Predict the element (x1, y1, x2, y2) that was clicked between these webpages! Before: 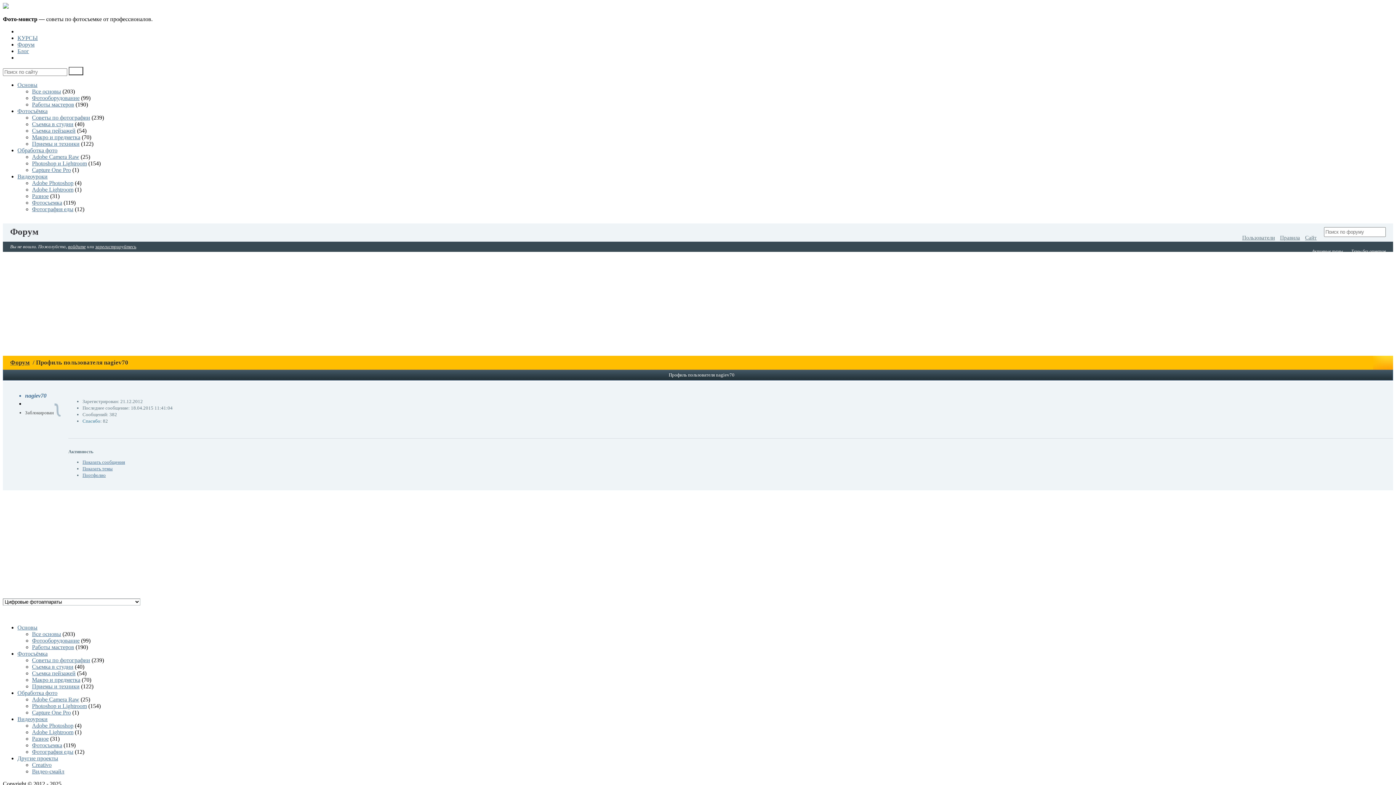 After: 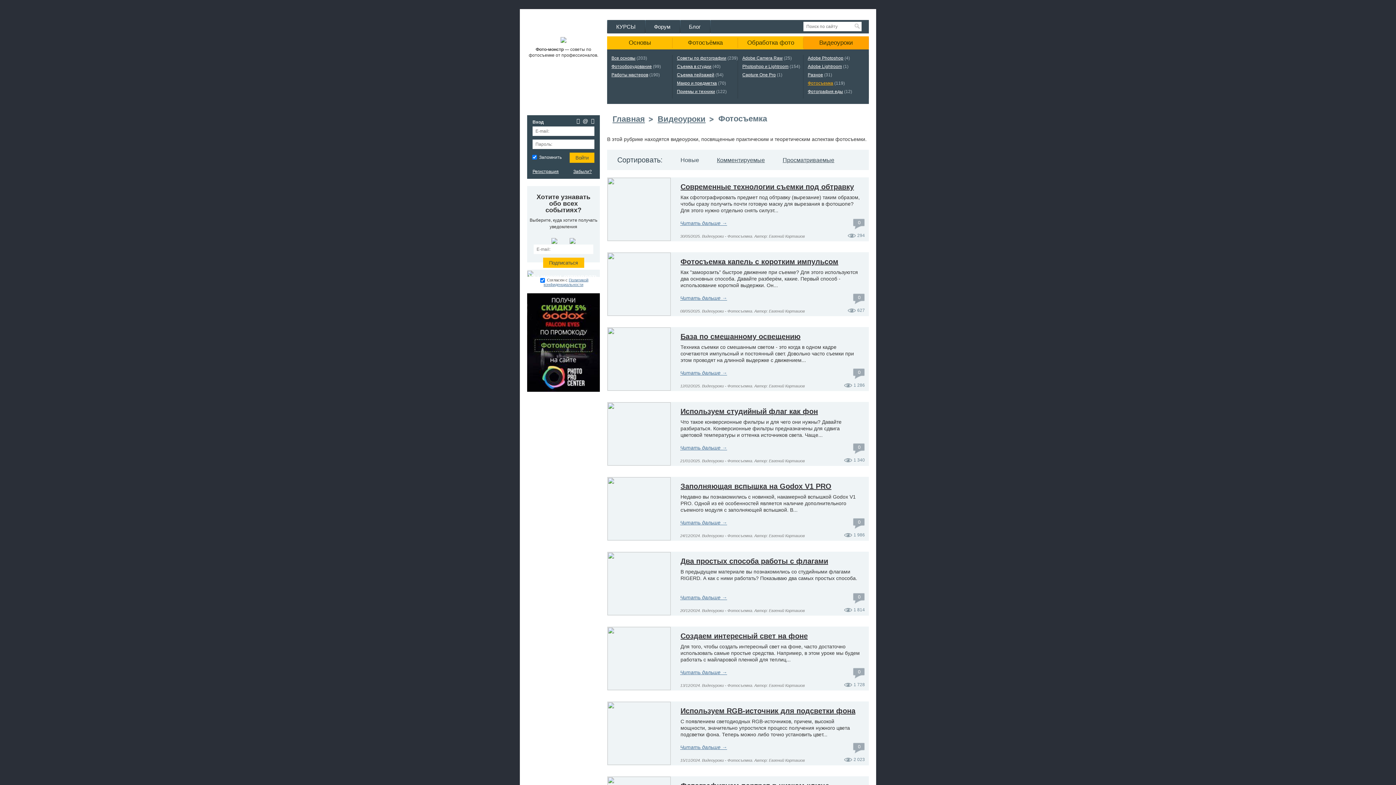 Action: label: Фотосъемка bbox: (32, 199, 62, 205)